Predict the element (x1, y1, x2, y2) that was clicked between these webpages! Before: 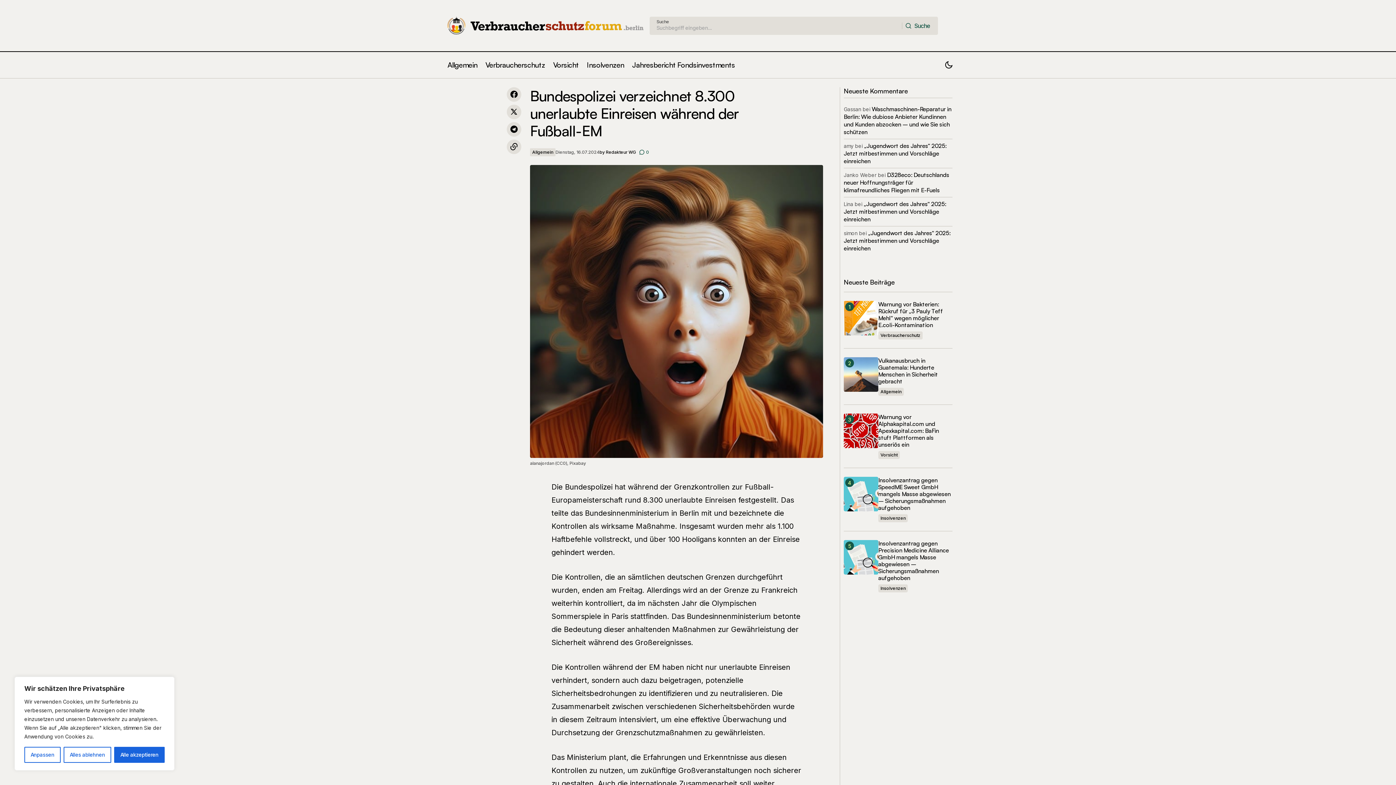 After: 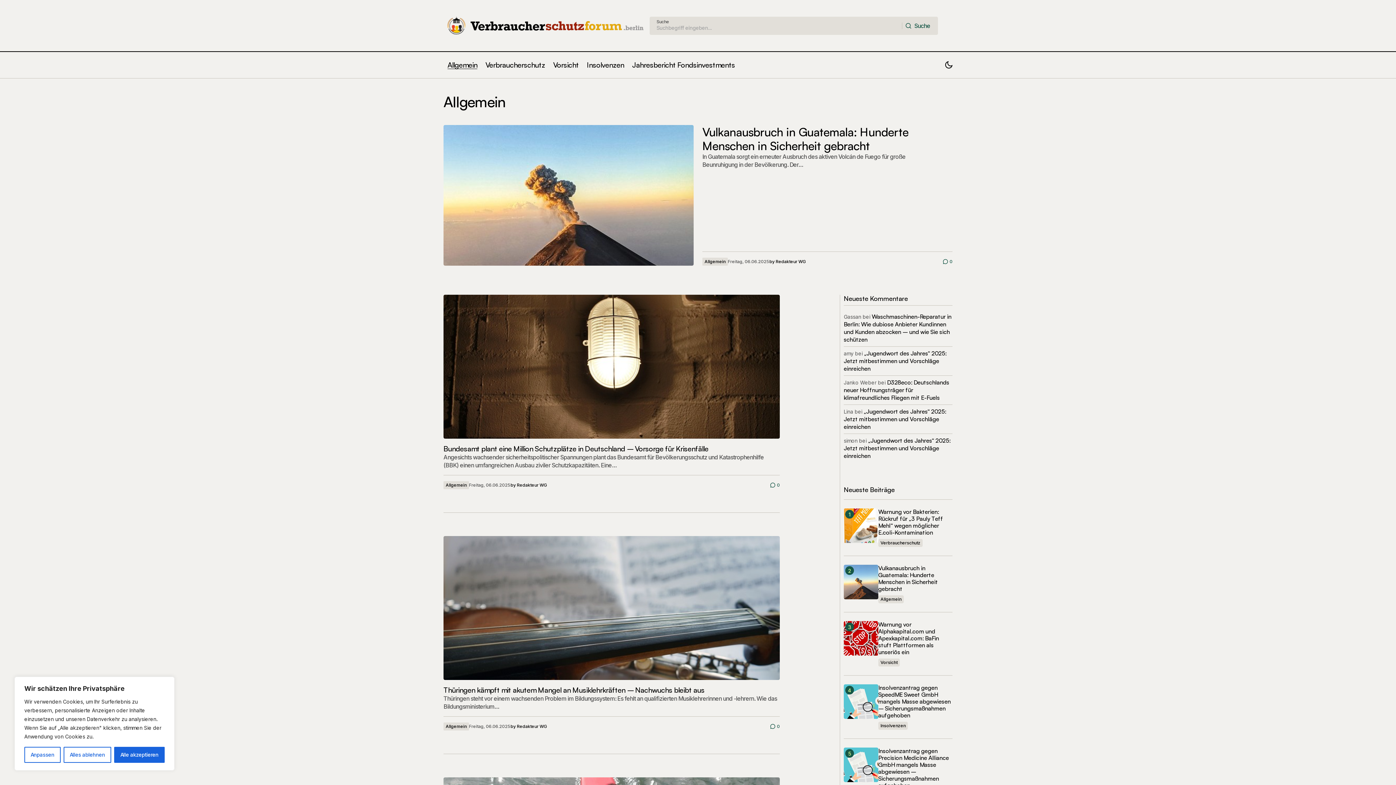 Action: label: Allgemein bbox: (878, 388, 903, 396)